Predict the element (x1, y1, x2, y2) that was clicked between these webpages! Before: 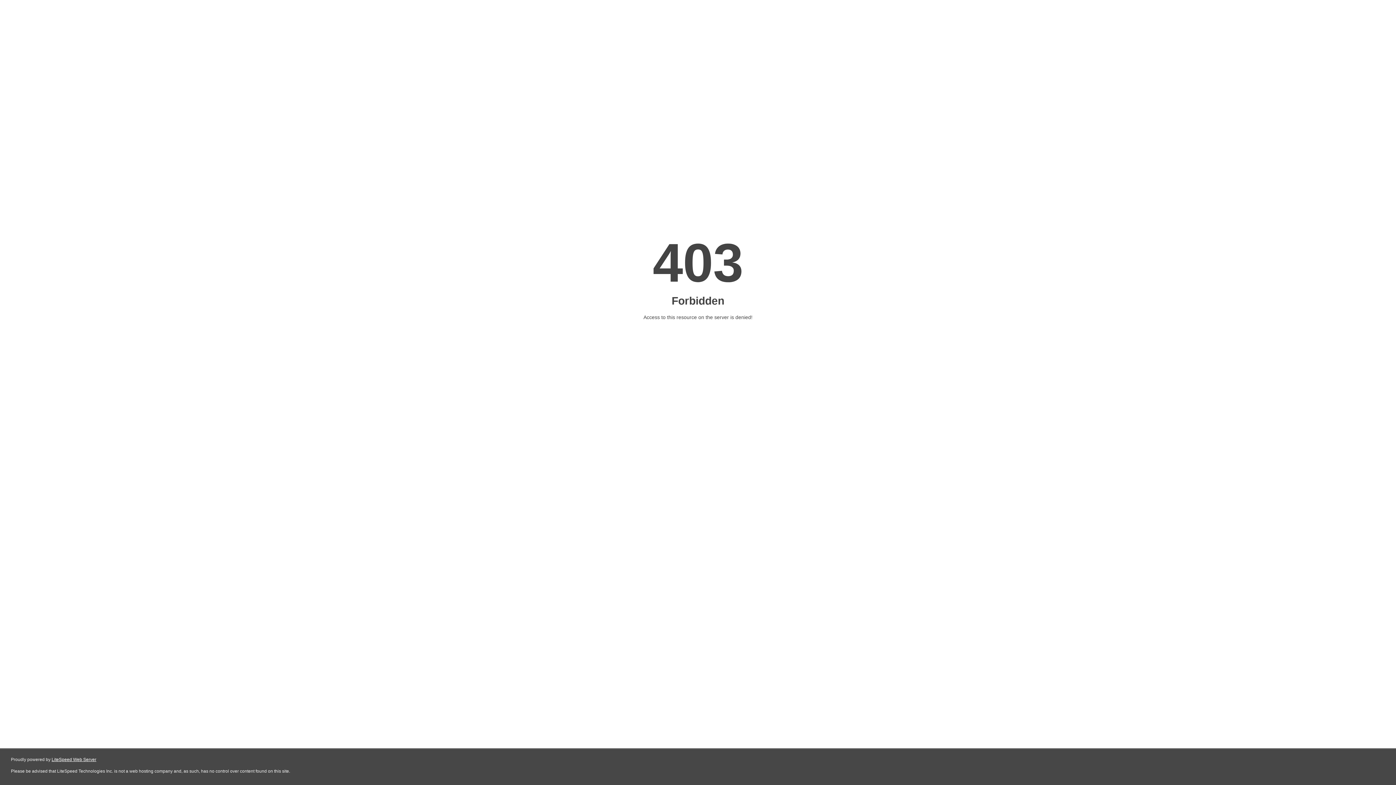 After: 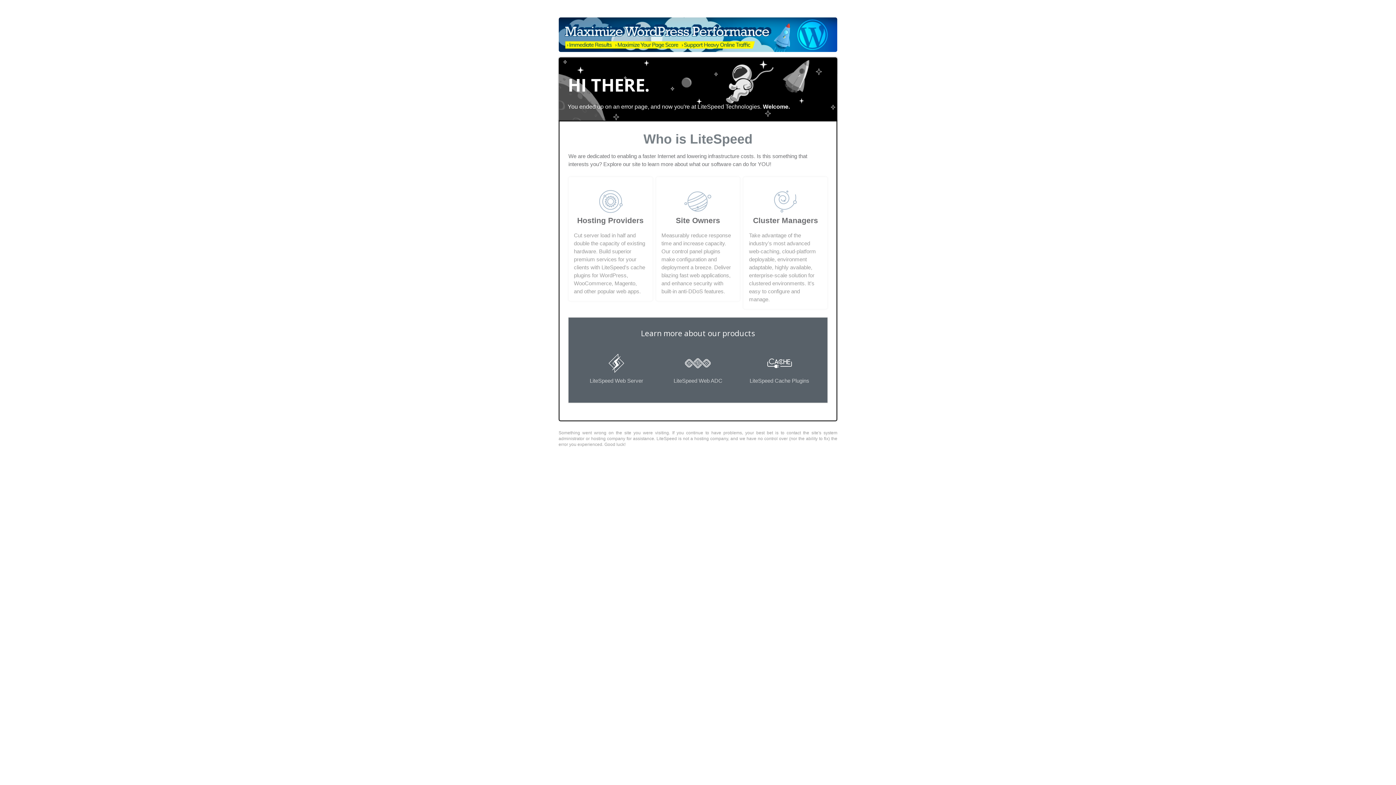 Action: bbox: (51, 757, 96, 762) label: LiteSpeed Web Server